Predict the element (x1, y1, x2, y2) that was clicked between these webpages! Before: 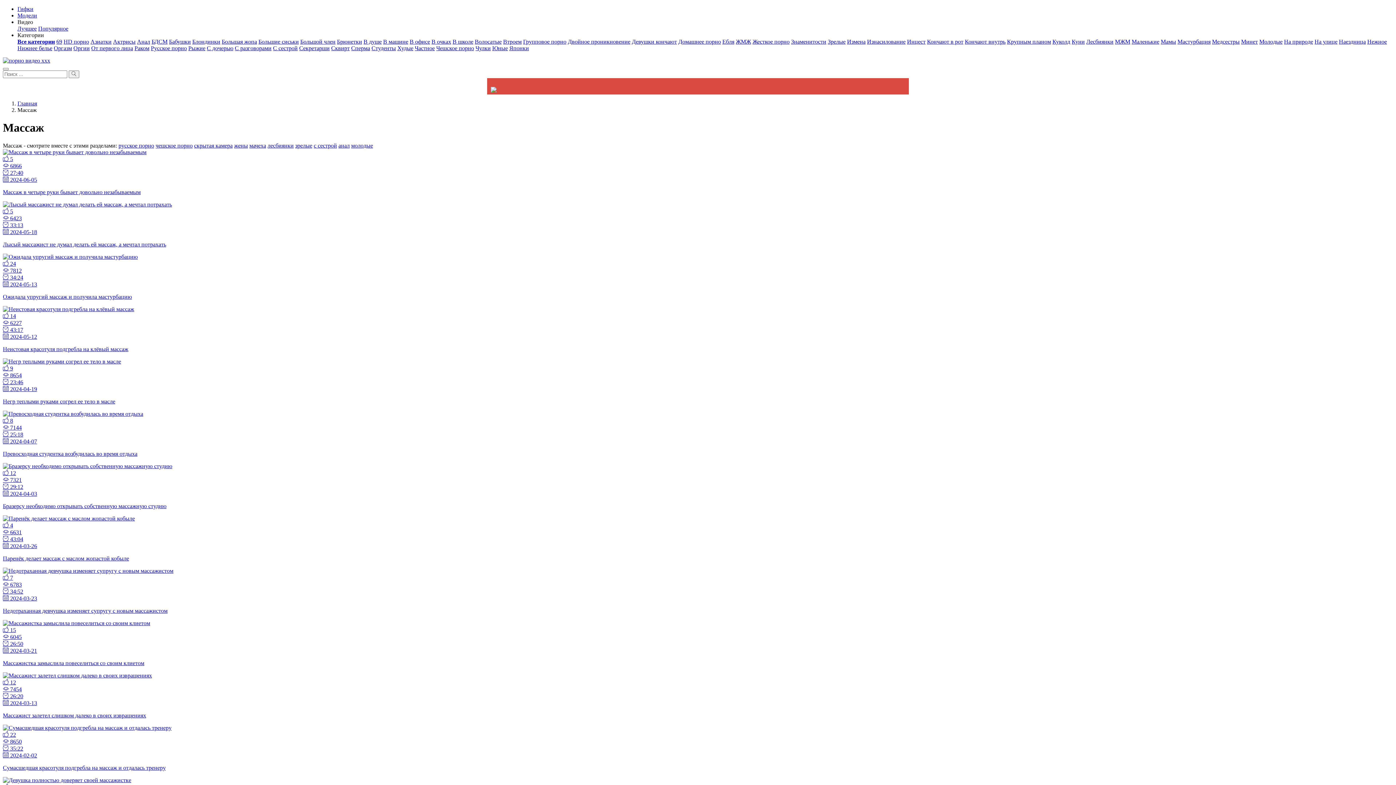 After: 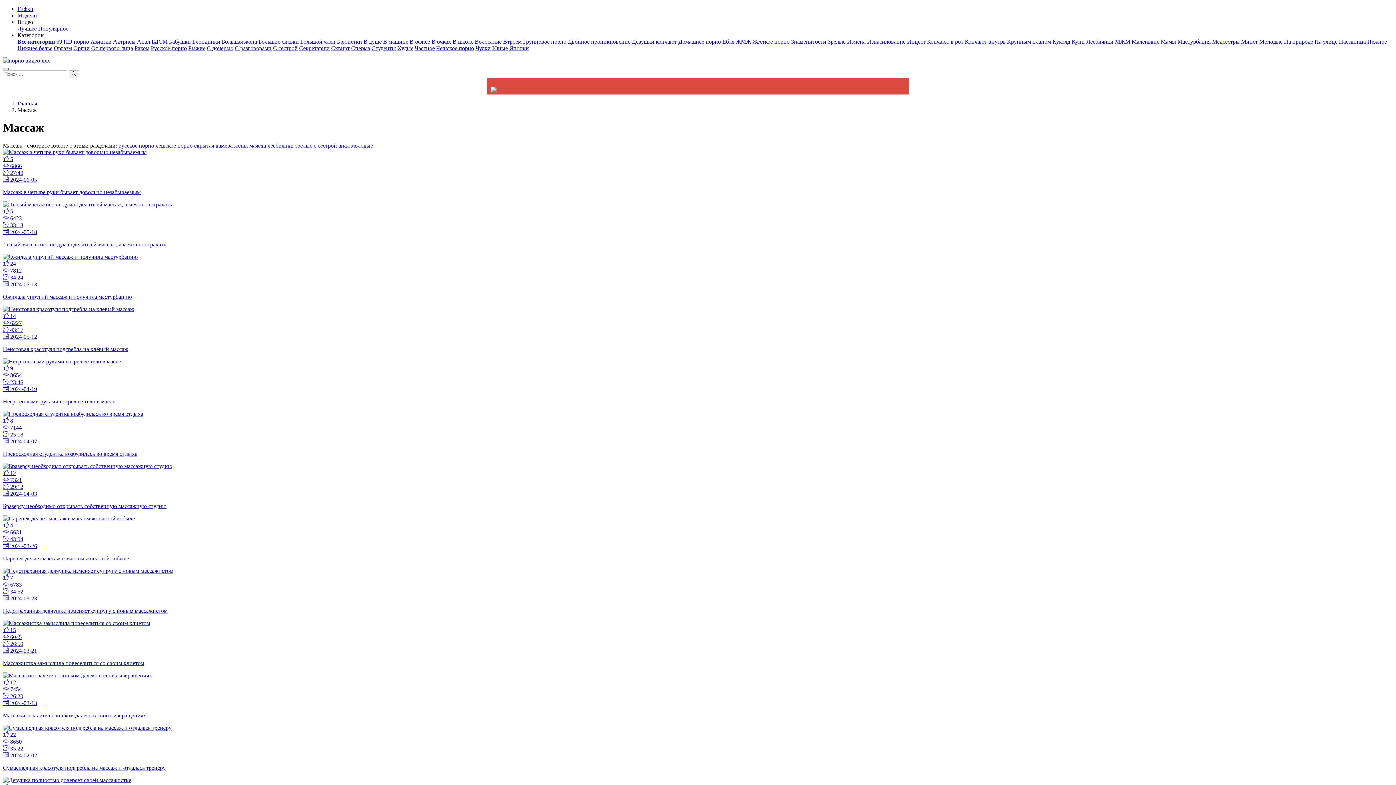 Action: bbox: (2, 68, 8, 70) label: Toggle navigation